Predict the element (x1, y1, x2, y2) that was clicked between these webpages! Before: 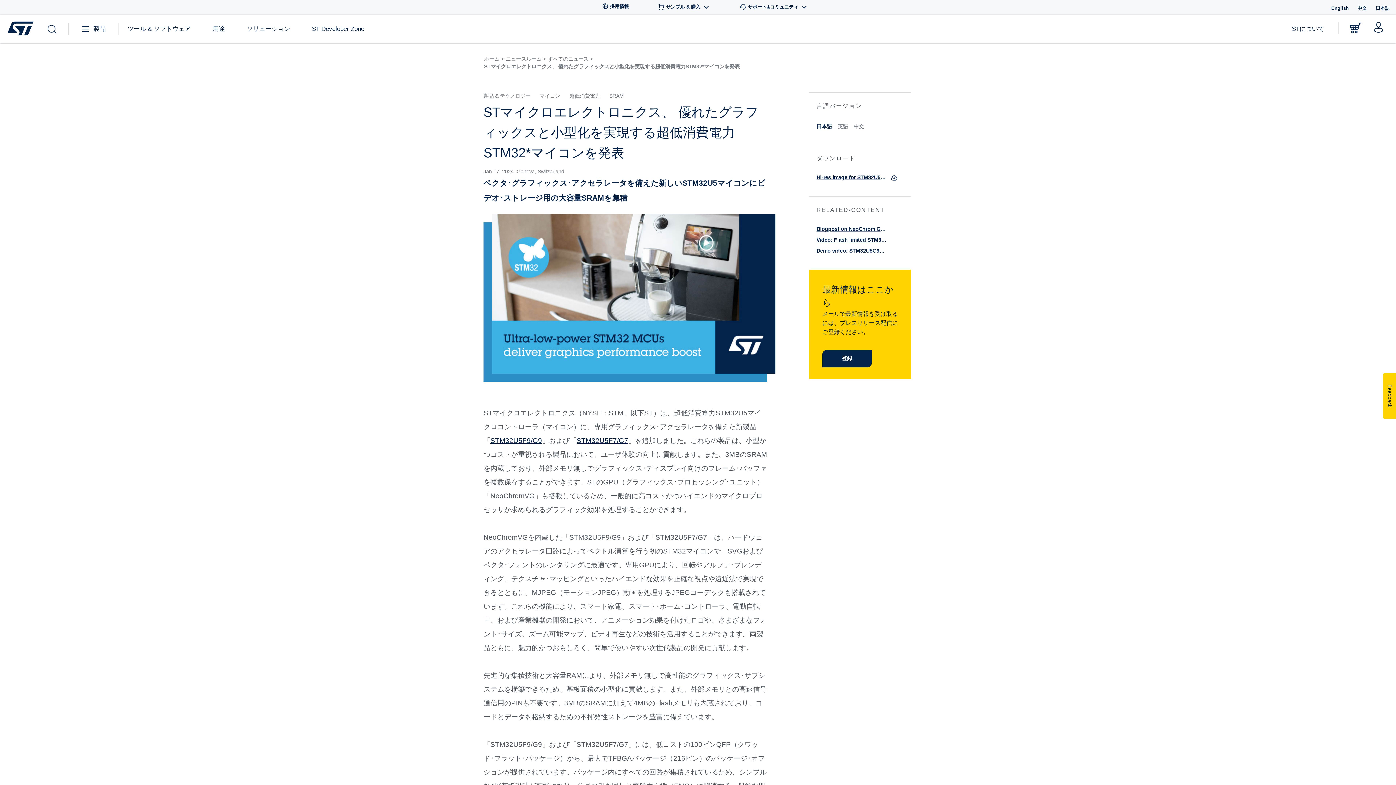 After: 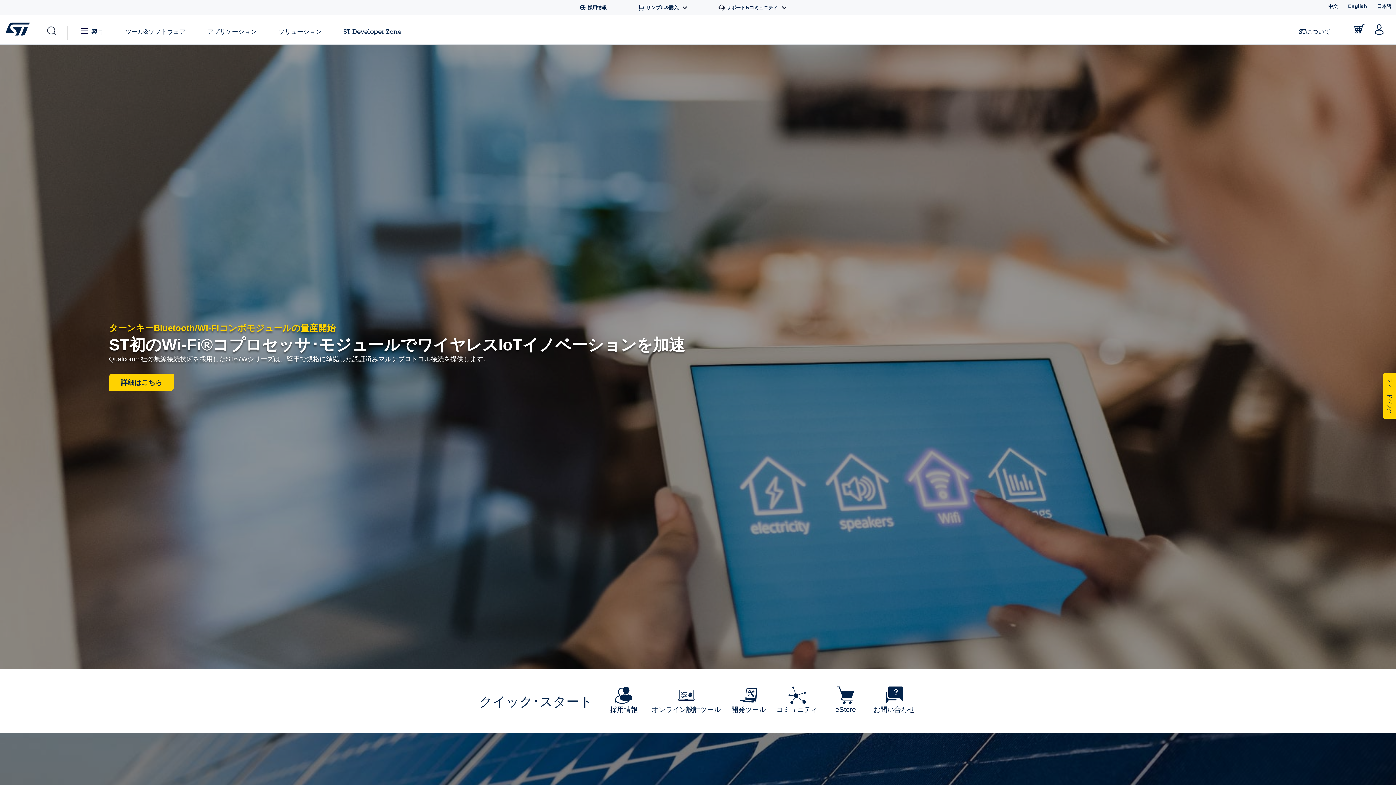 Action: bbox: (483, 55, 503, 62) label: ホーム >